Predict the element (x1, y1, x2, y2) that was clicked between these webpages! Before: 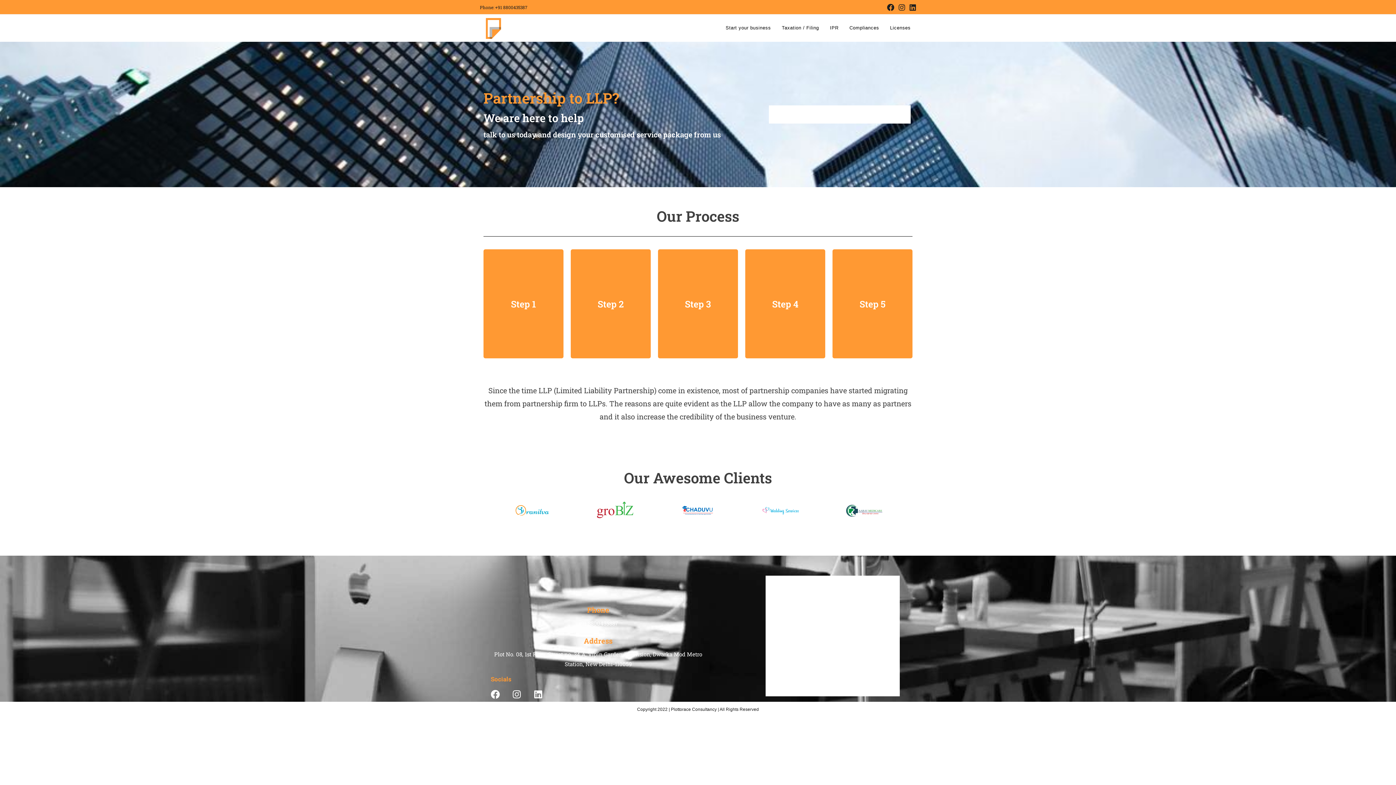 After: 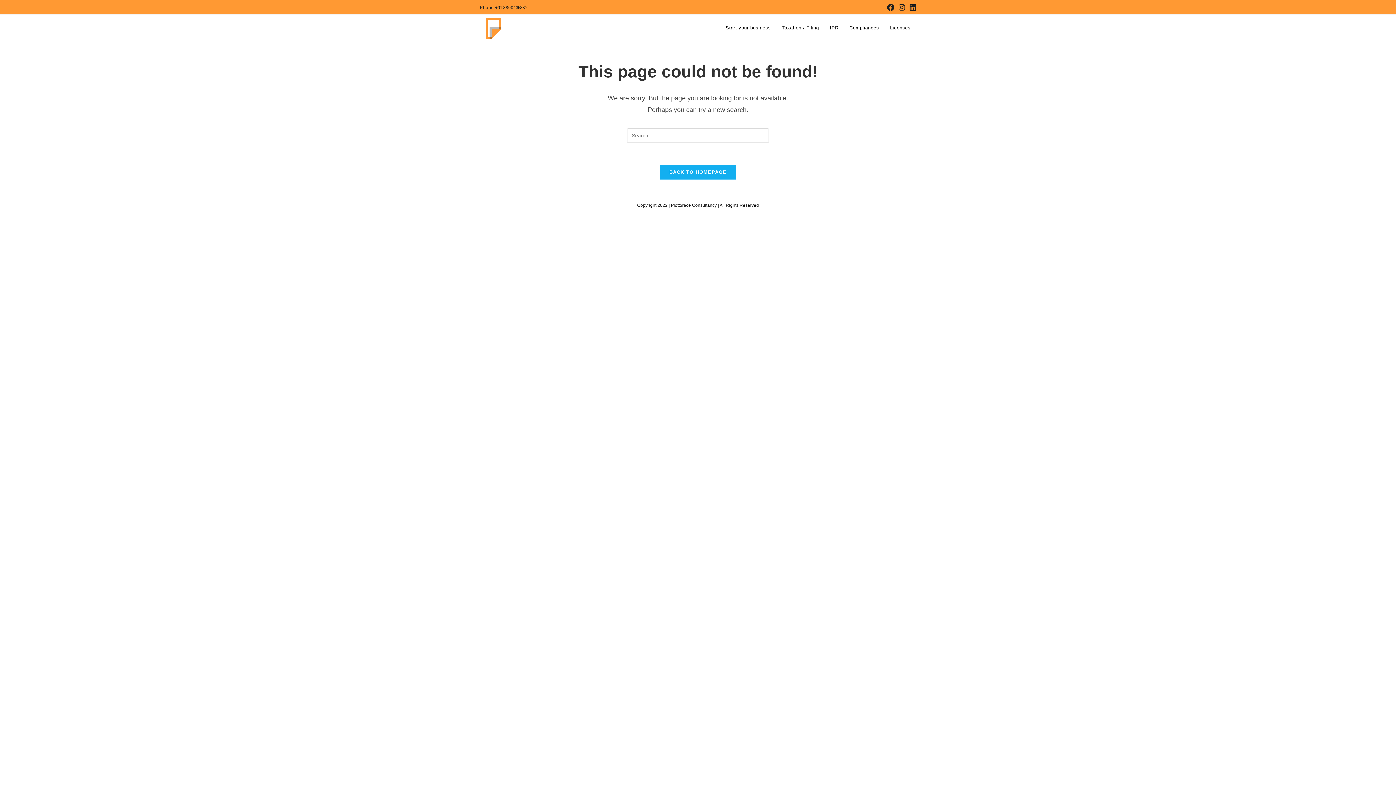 Action: bbox: (844, 14, 884, 41) label: Compliances